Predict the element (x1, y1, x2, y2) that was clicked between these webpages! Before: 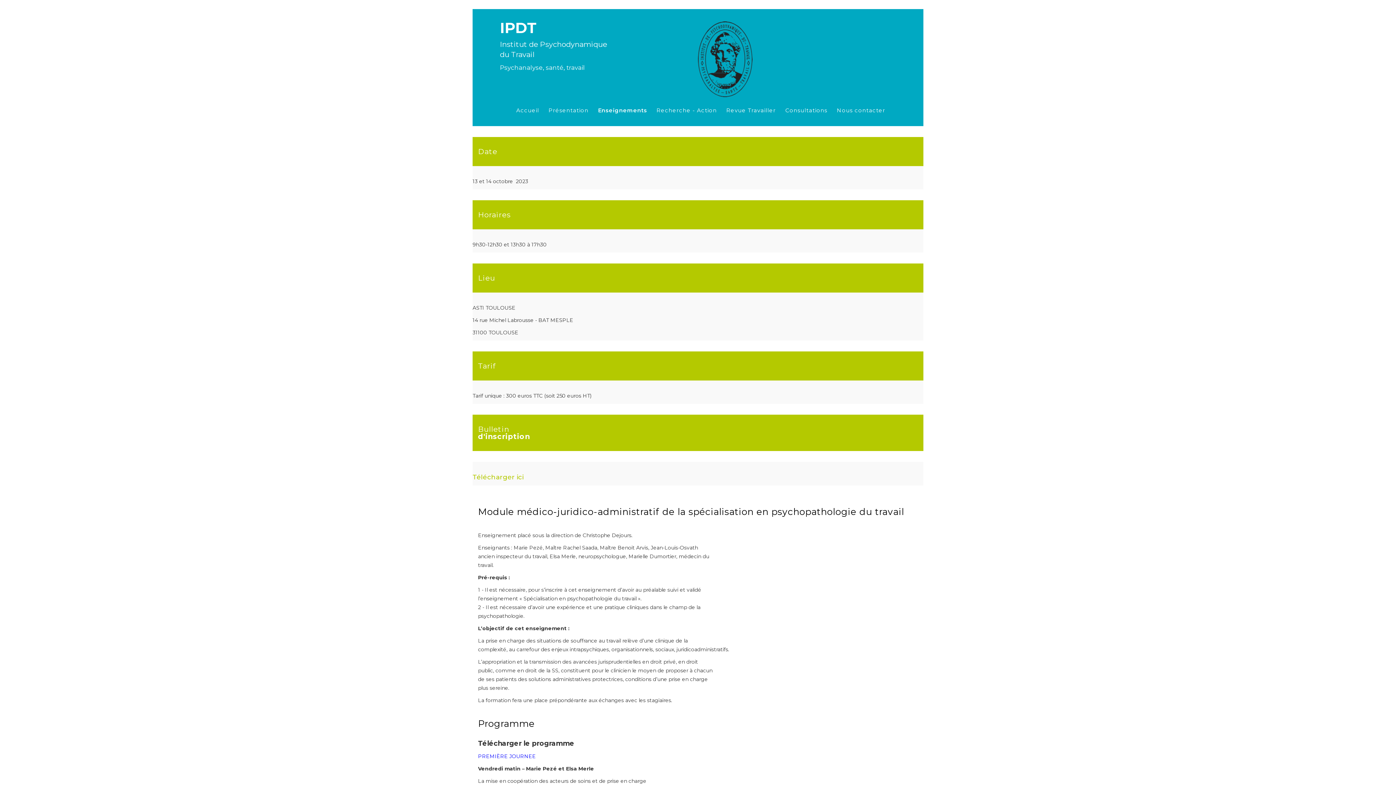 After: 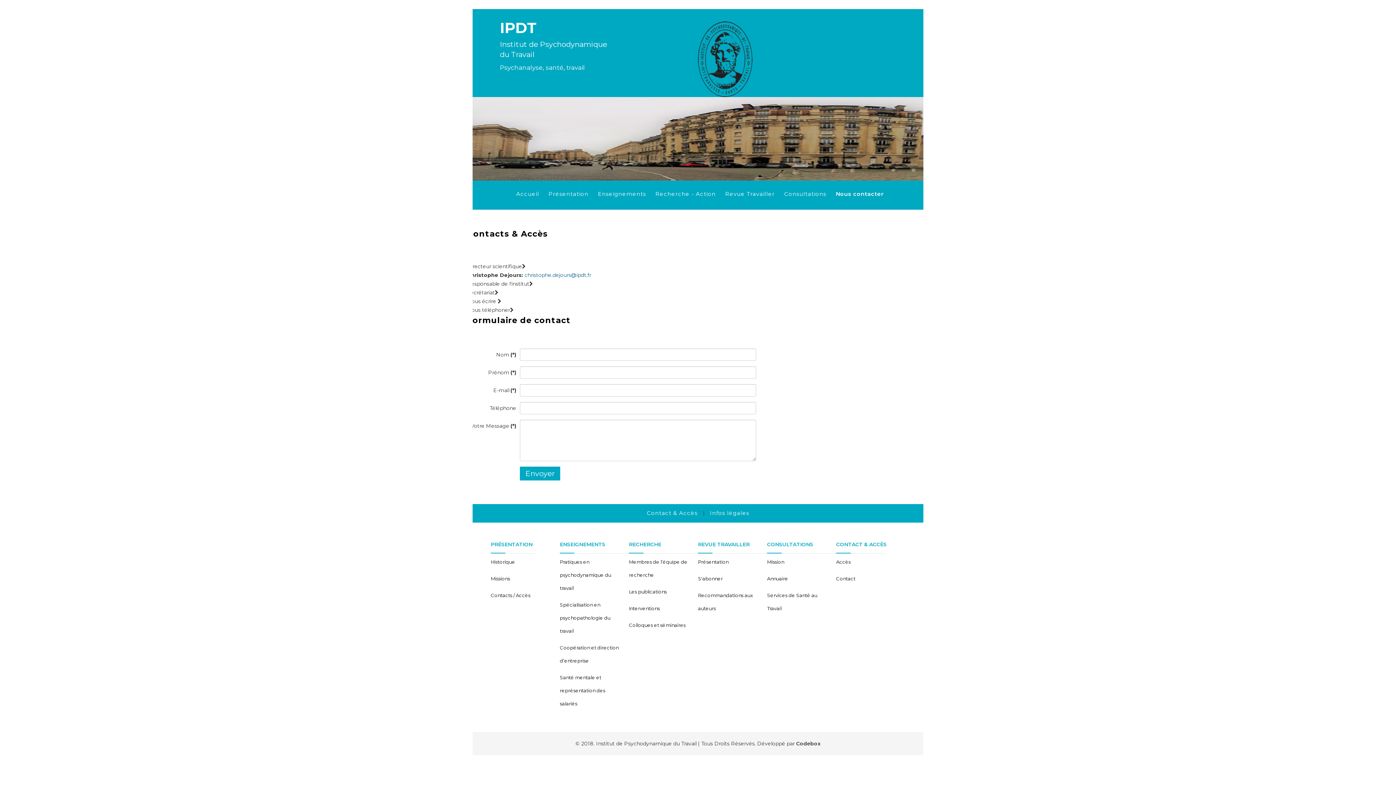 Action: label: Nous contacter bbox: (832, 97, 890, 124)